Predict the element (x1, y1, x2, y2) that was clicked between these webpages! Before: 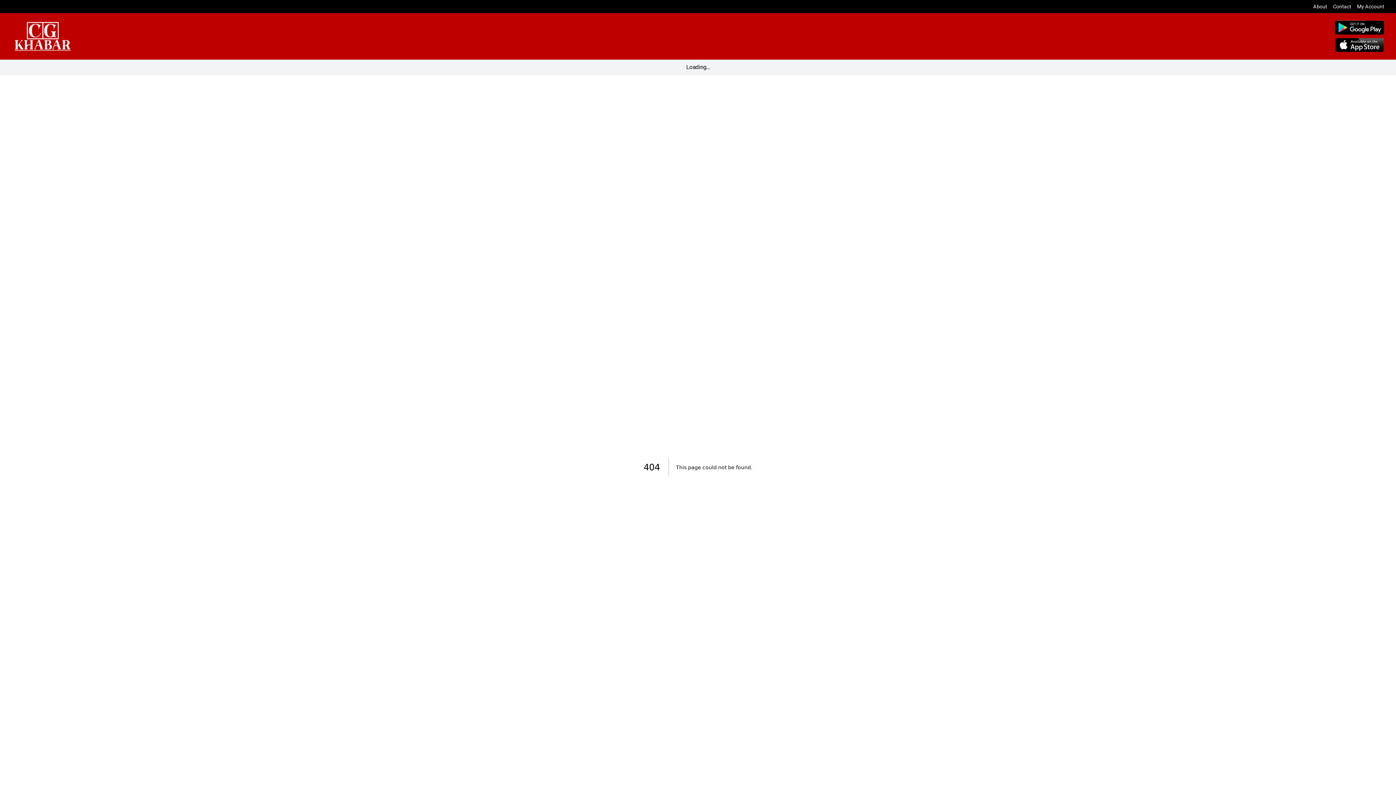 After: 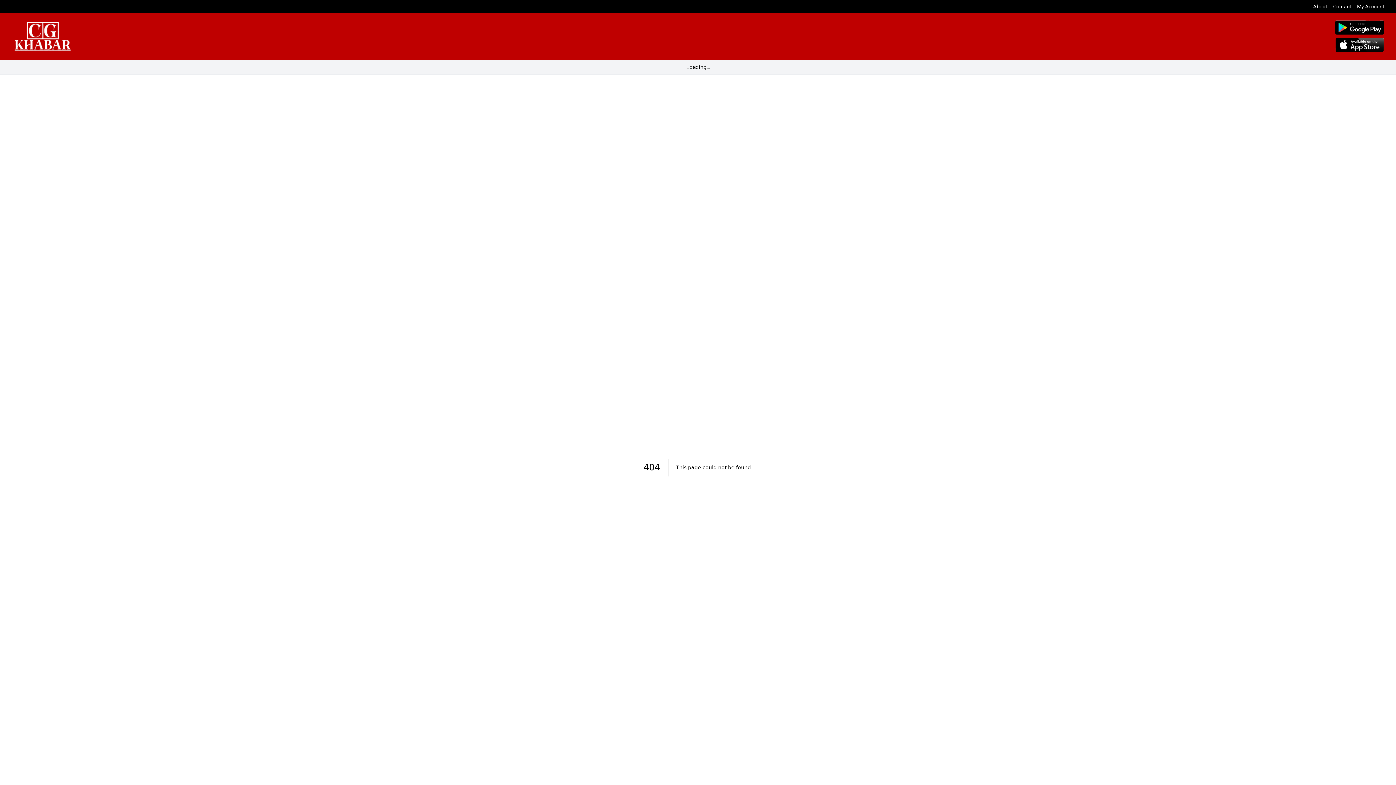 Action: label: My Account bbox: (1357, 2, 1384, 10)